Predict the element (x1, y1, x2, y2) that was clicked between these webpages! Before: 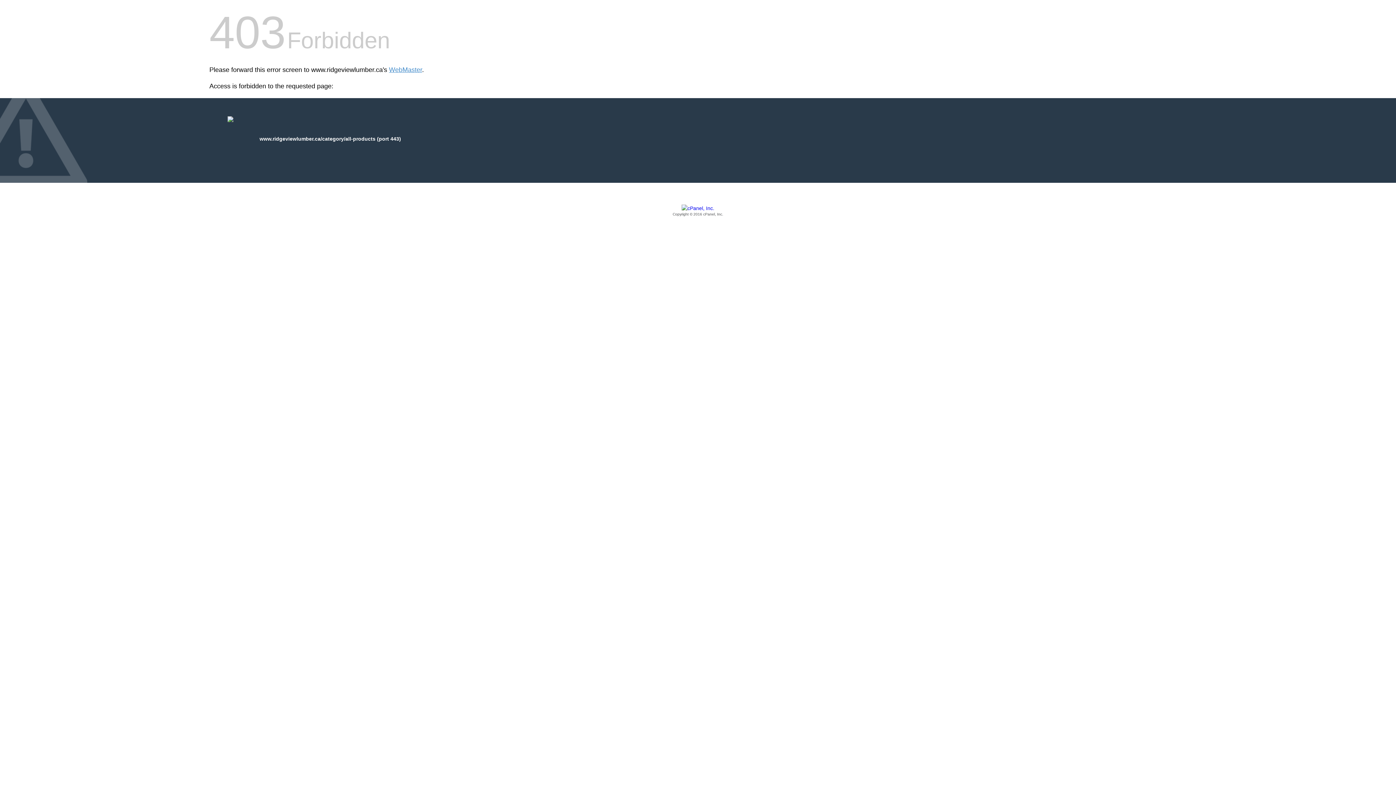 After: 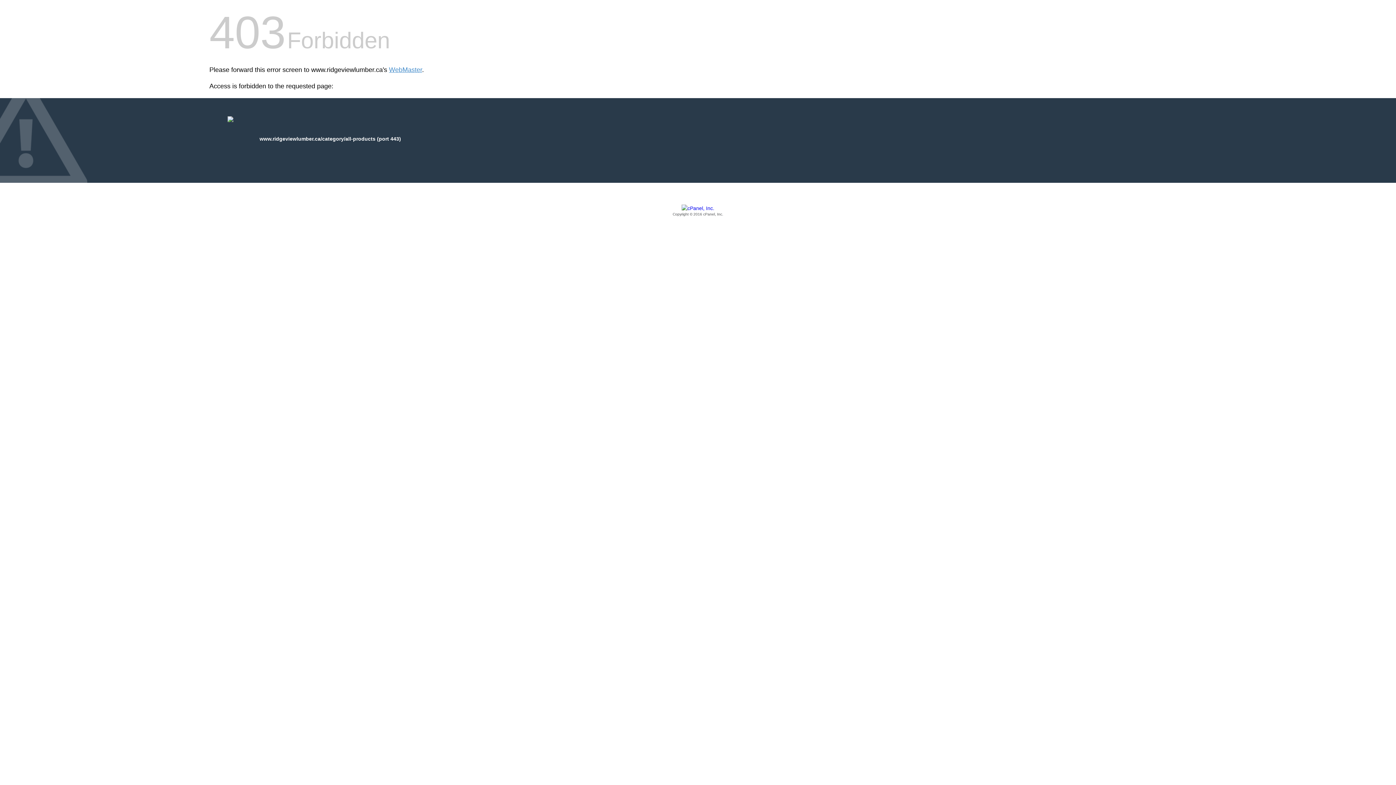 Action: label: Copyright © 2016 cPanel, Inc. bbox: (209, 205, 1186, 217)